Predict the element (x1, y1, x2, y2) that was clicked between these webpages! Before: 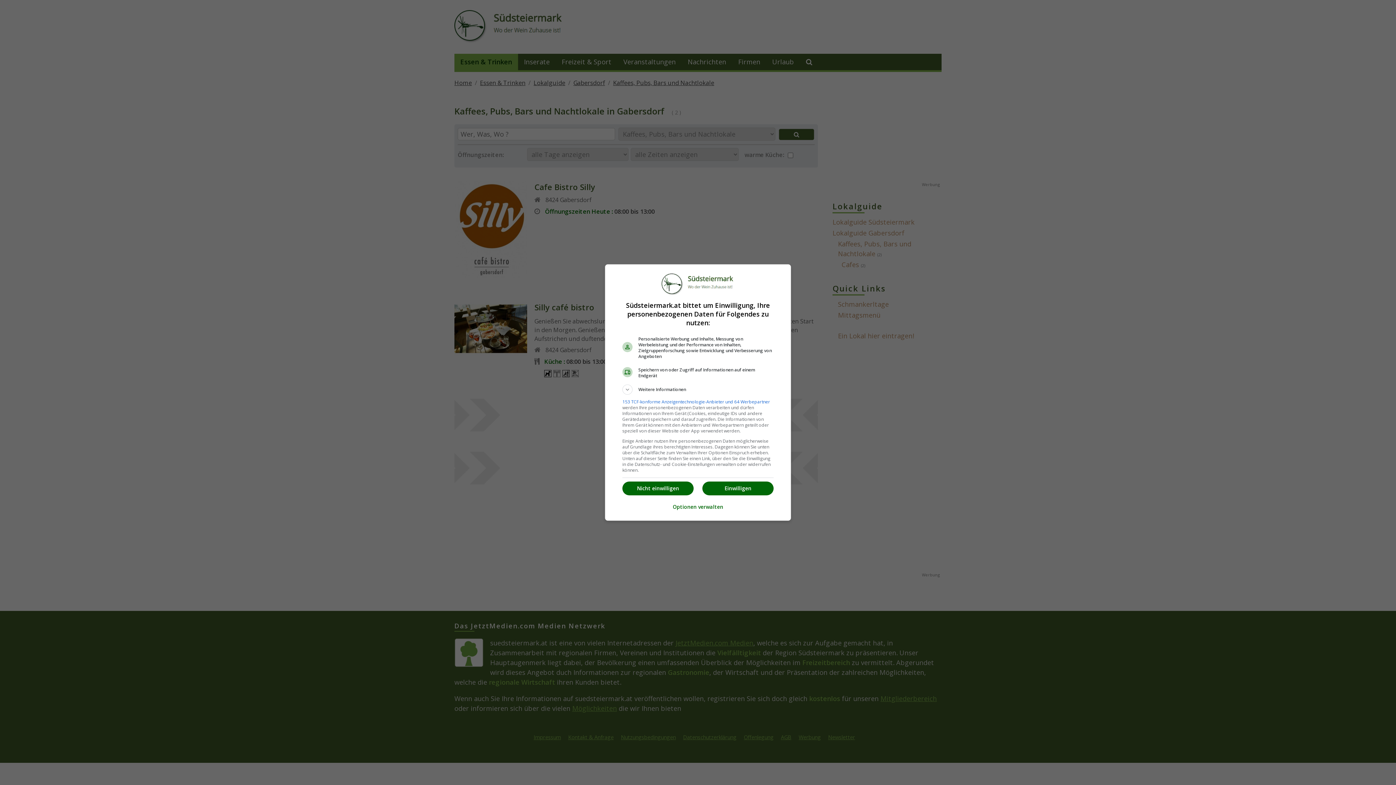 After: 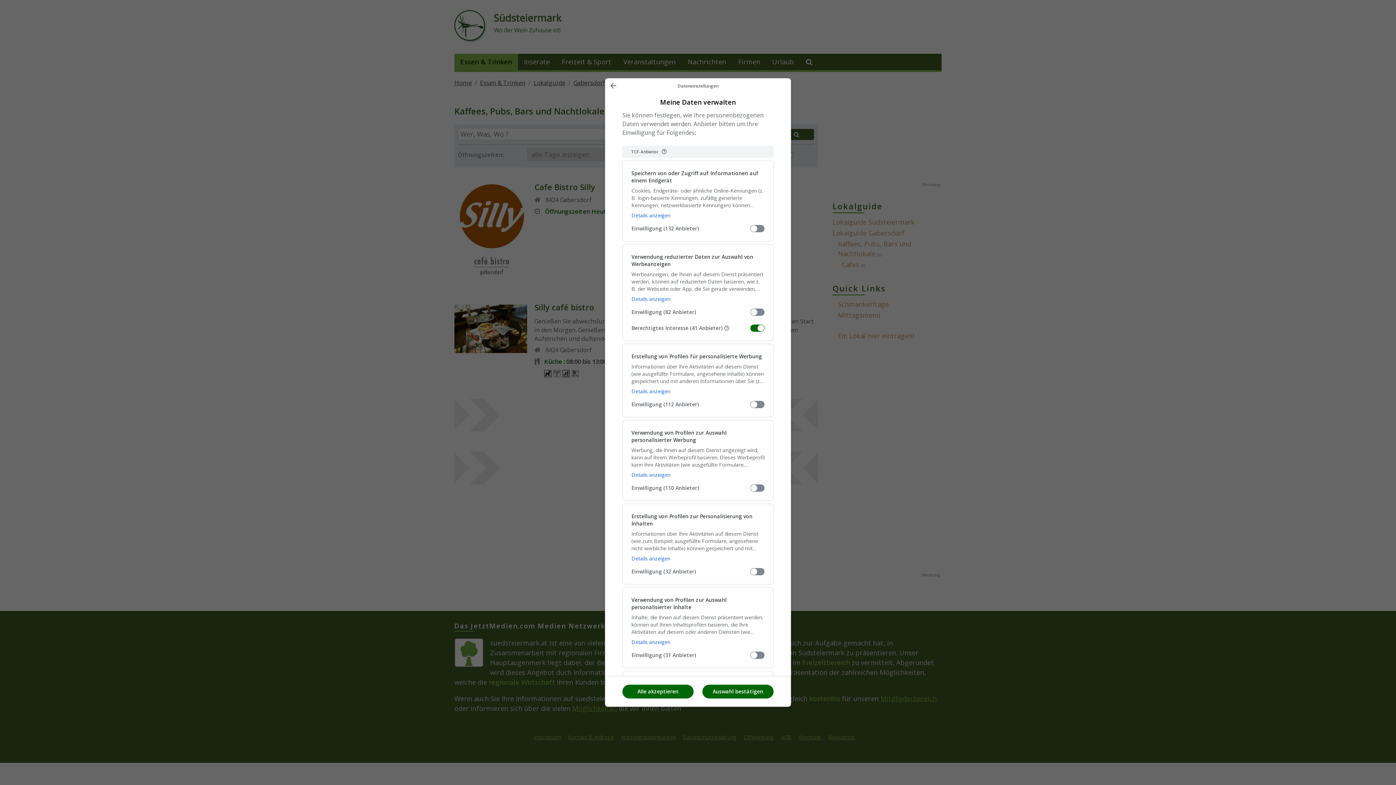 Action: bbox: (672, 499, 723, 514) label: Optionen verwalten